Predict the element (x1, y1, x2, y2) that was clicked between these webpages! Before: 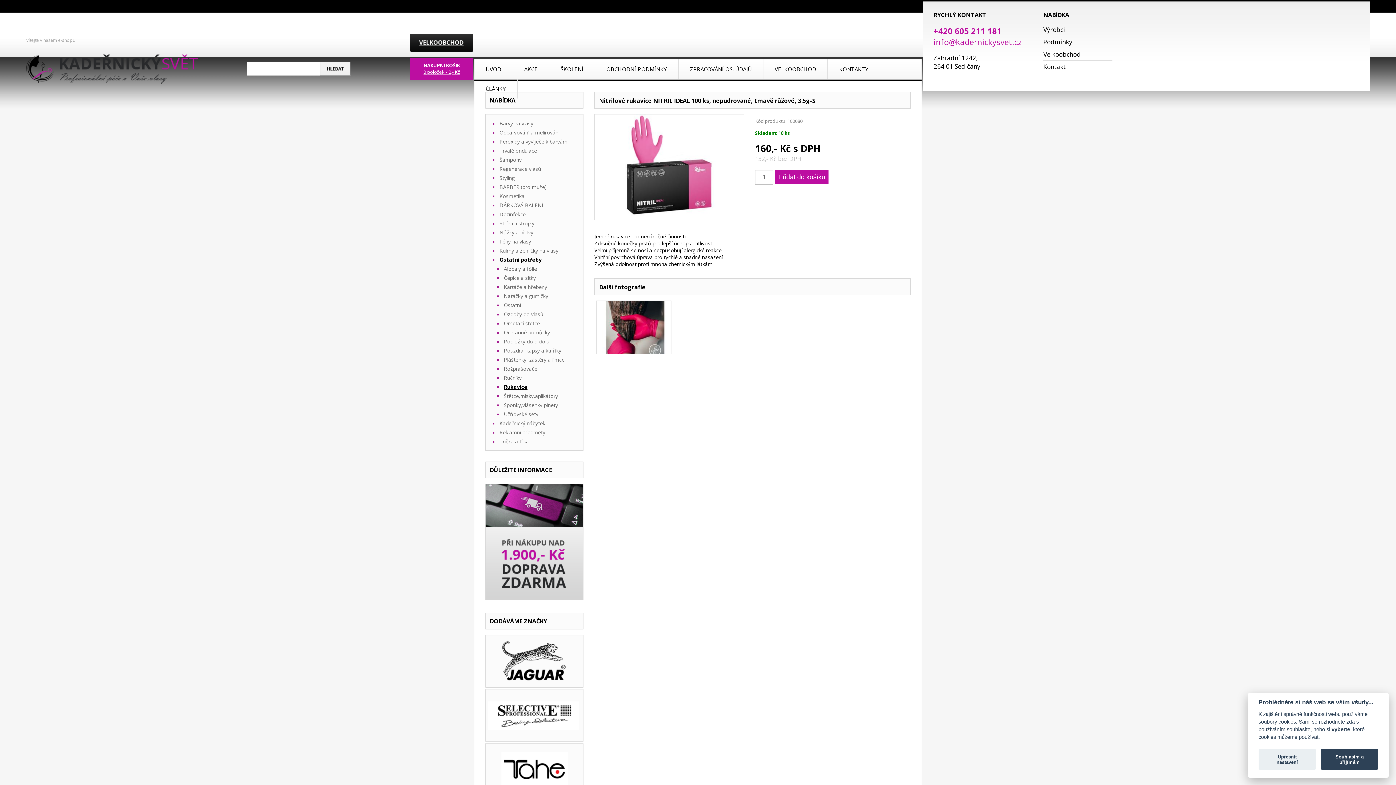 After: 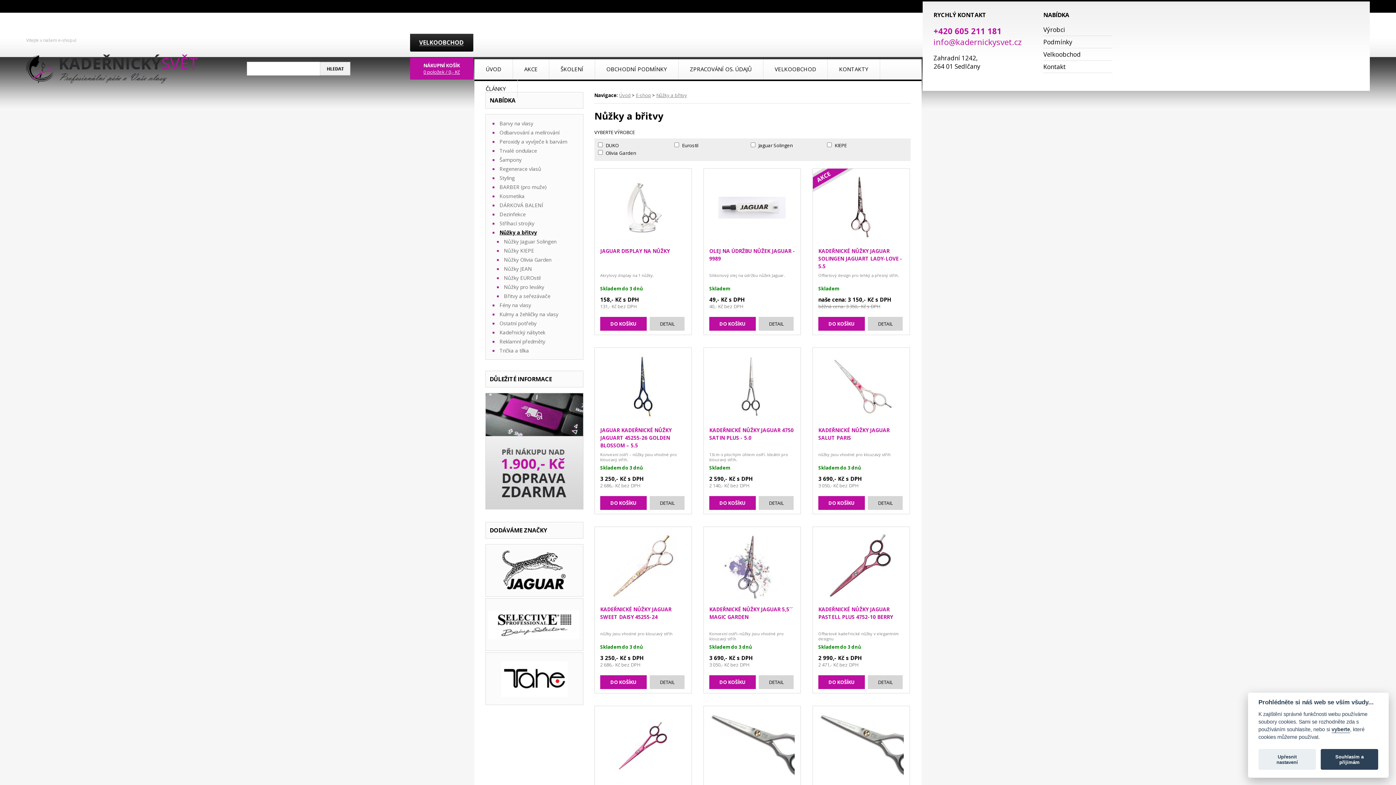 Action: bbox: (499, 229, 533, 236) label: Nůžky a břitvy